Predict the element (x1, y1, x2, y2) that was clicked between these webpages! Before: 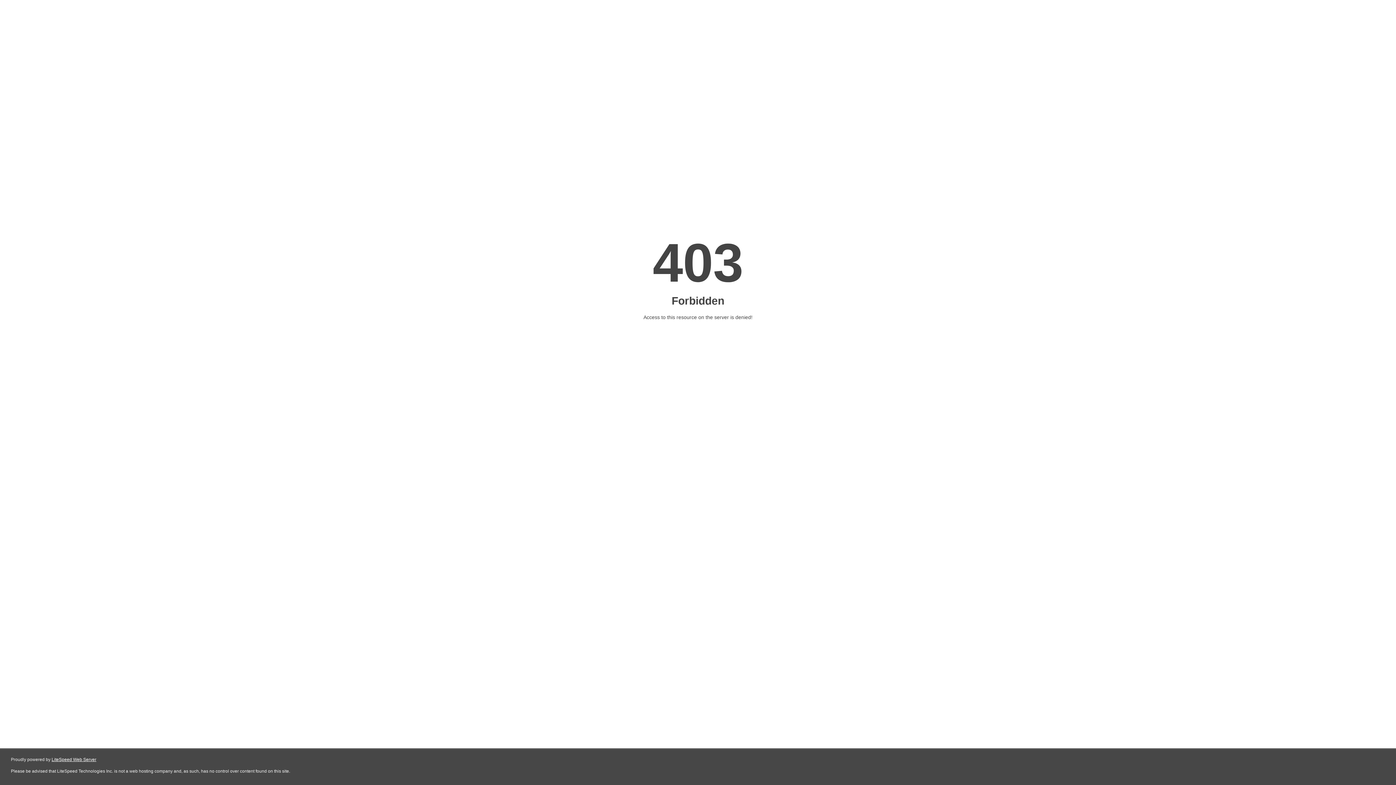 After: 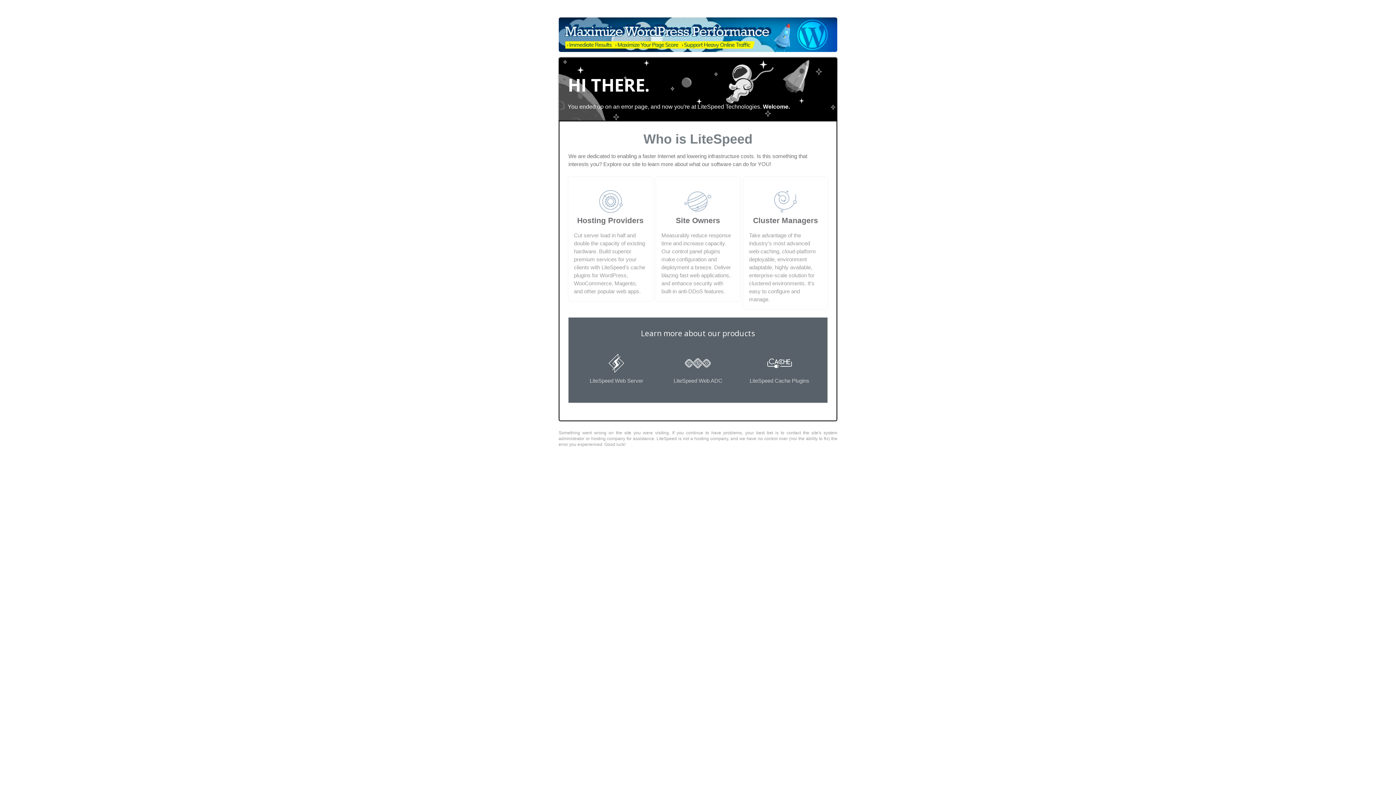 Action: label: LiteSpeed Web Server bbox: (51, 757, 96, 762)